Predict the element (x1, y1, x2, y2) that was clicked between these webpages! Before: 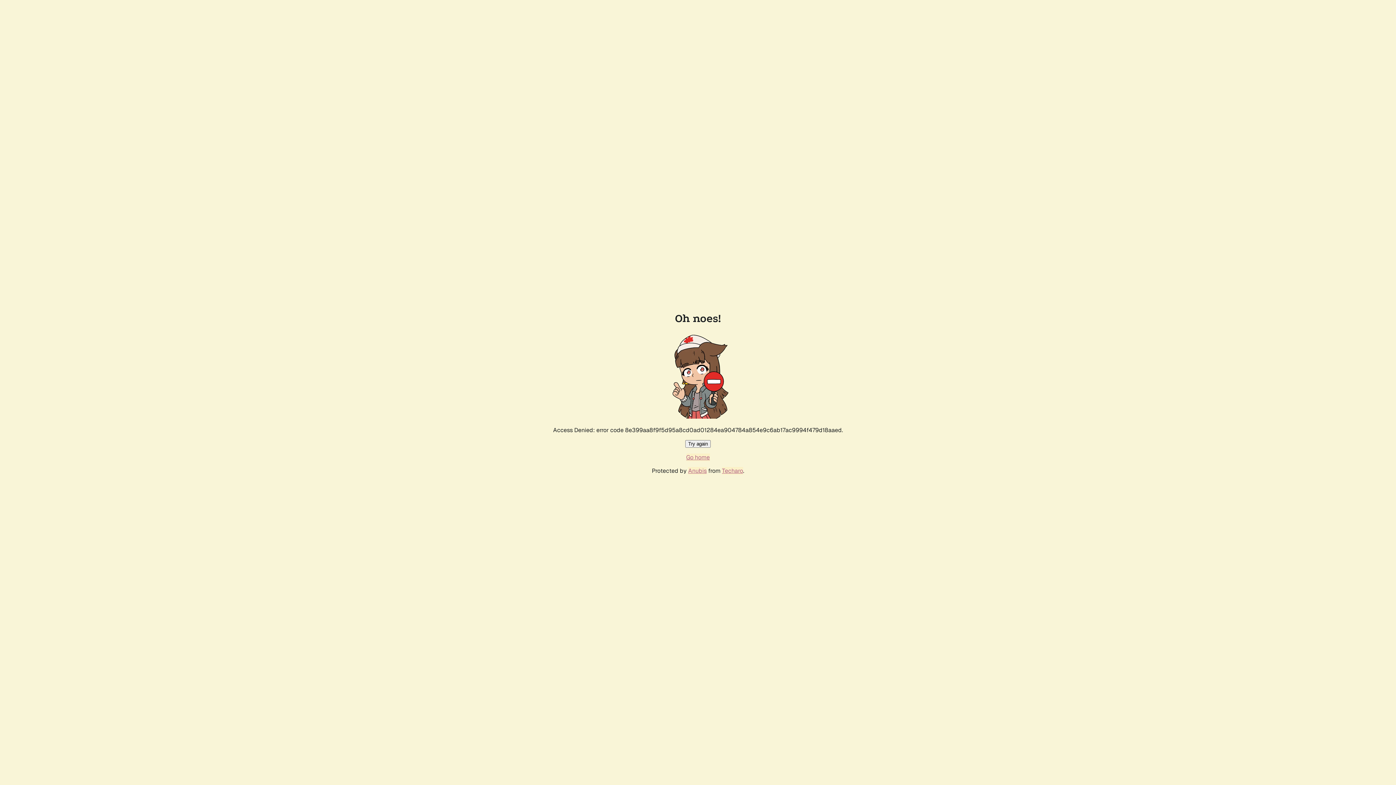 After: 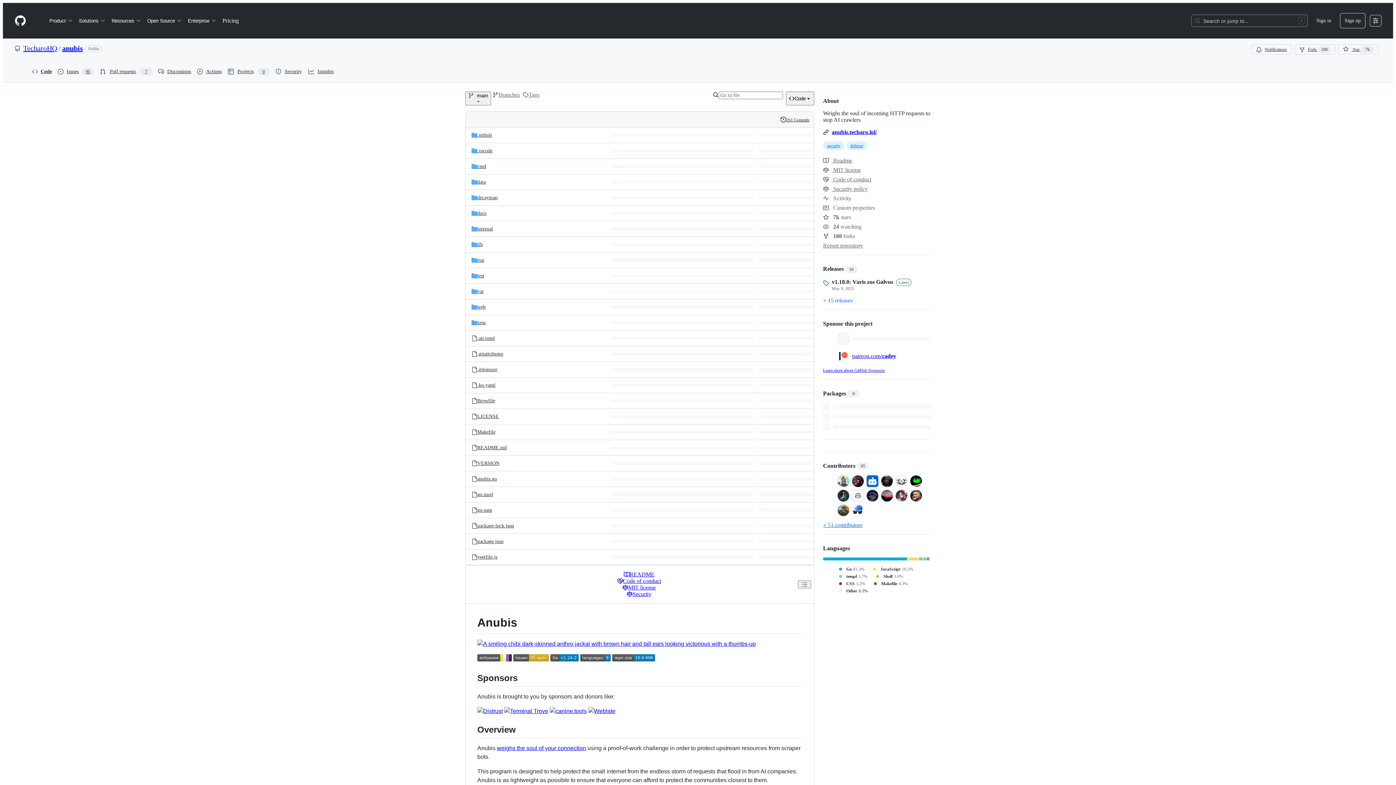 Action: label: Anubis bbox: (688, 467, 706, 474)